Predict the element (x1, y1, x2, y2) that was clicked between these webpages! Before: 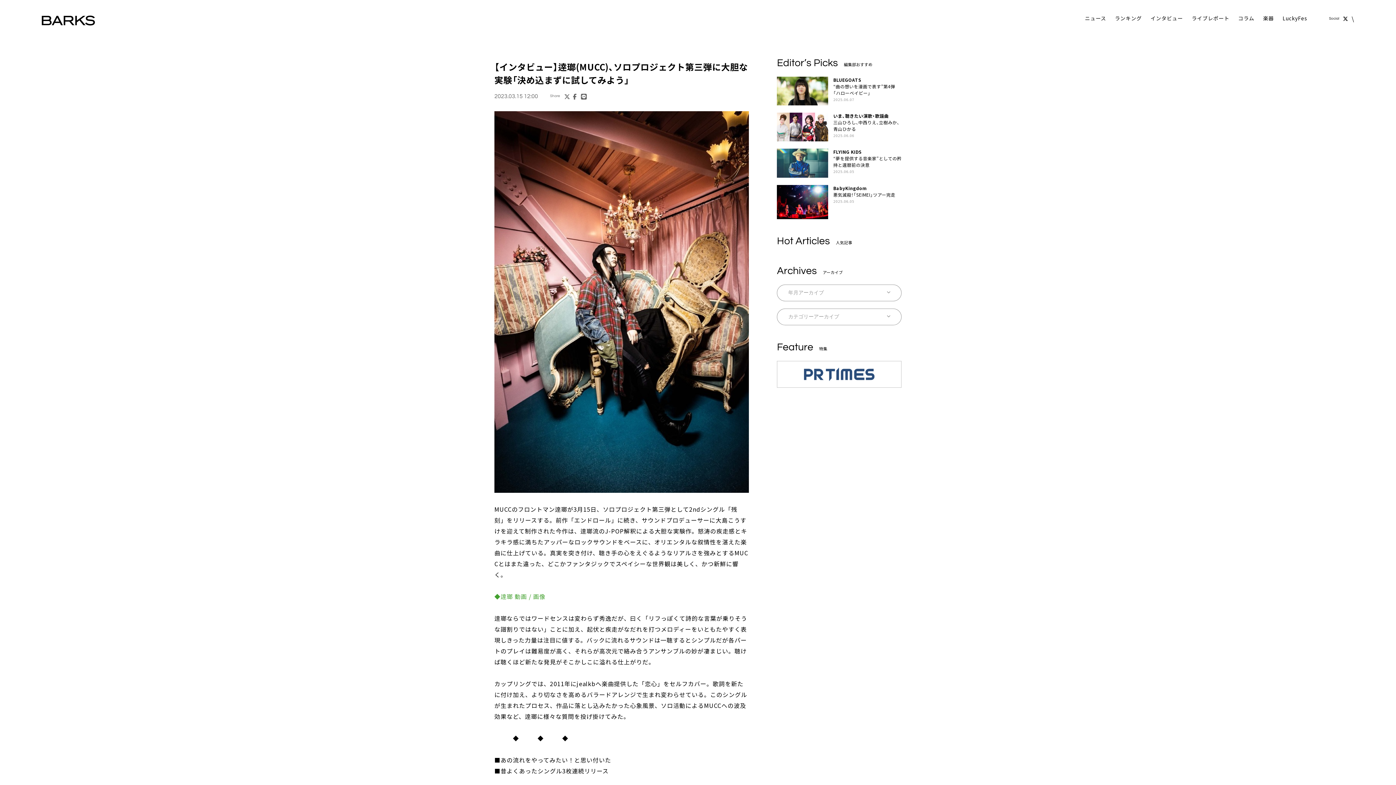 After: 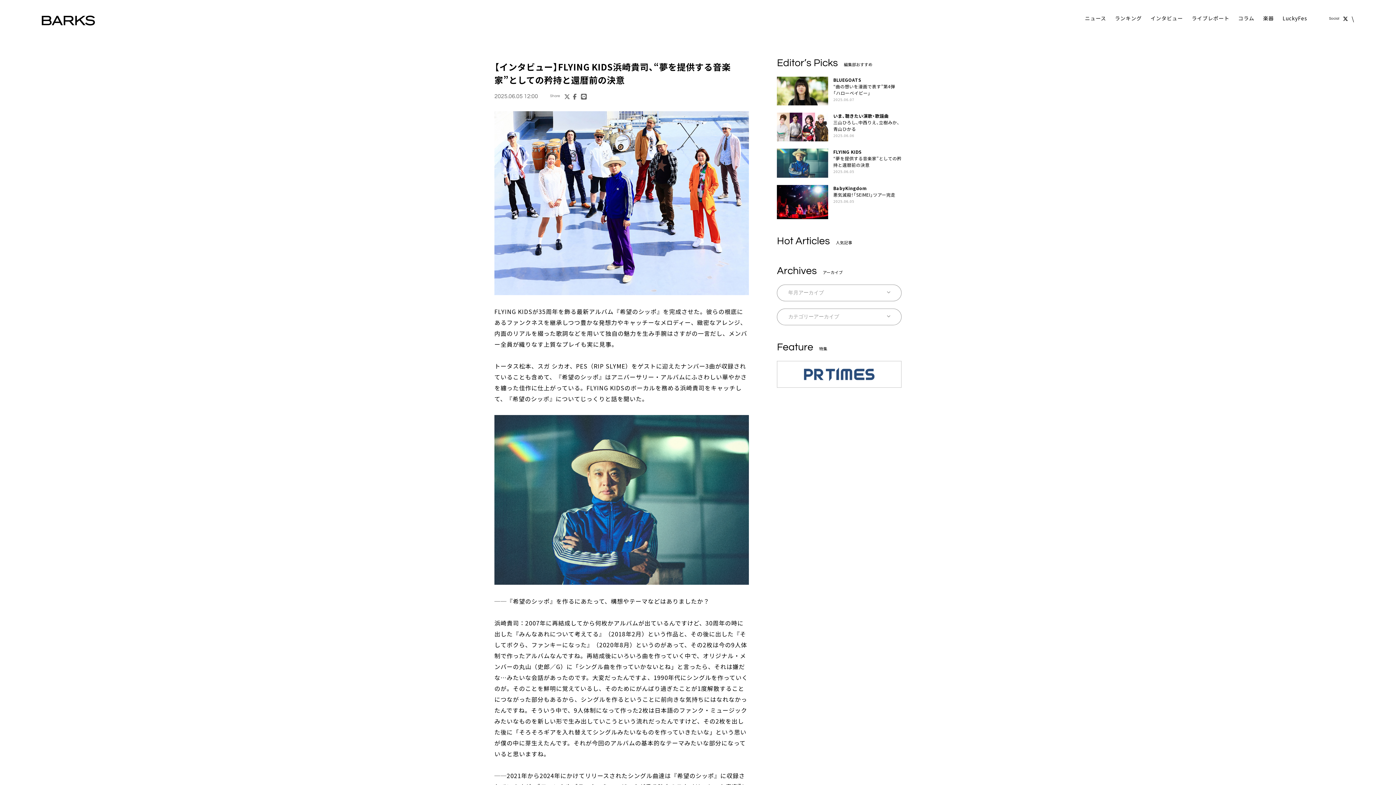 Action: bbox: (777, 148, 901, 177) label: FLYING KIDS

“夢を提供する音楽家”としての矜持と還暦前の決意

2025.06.05